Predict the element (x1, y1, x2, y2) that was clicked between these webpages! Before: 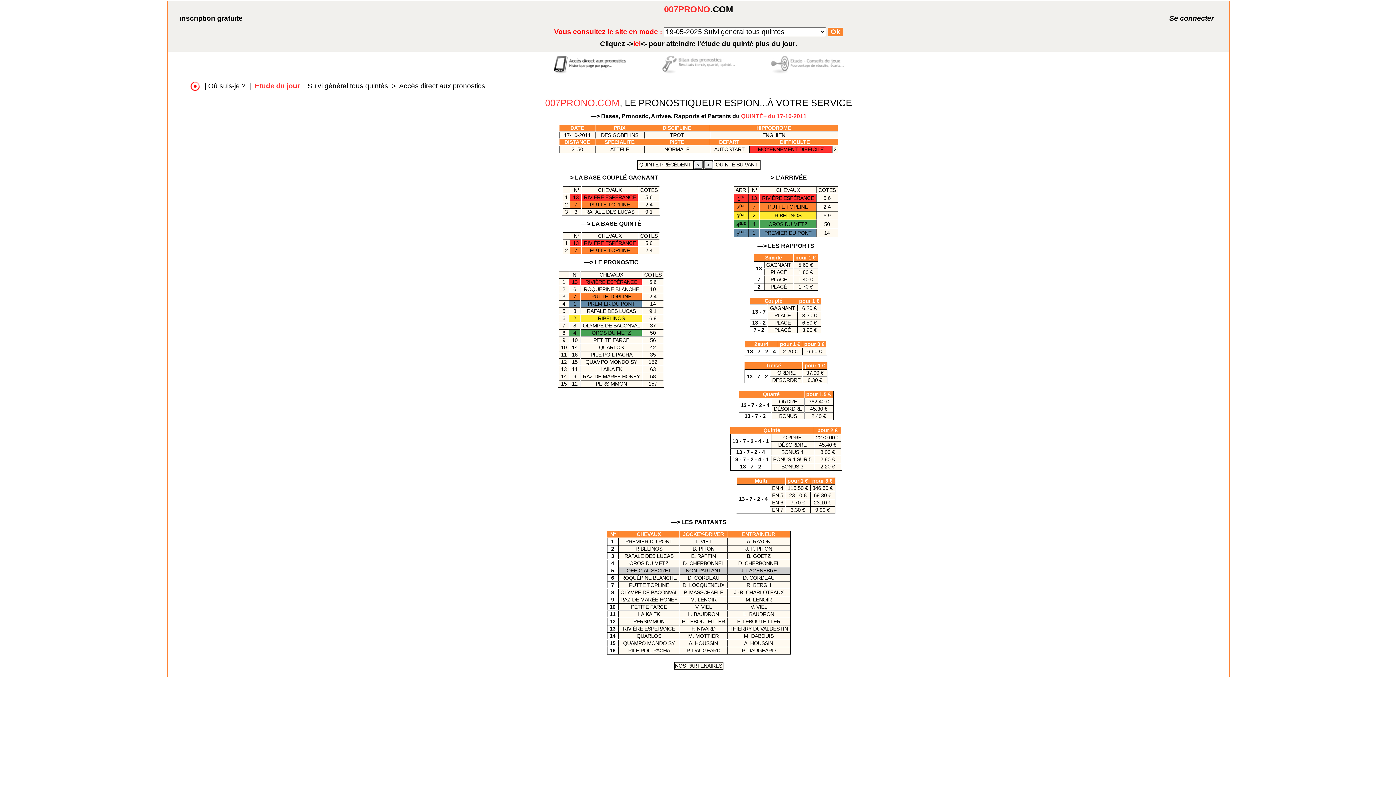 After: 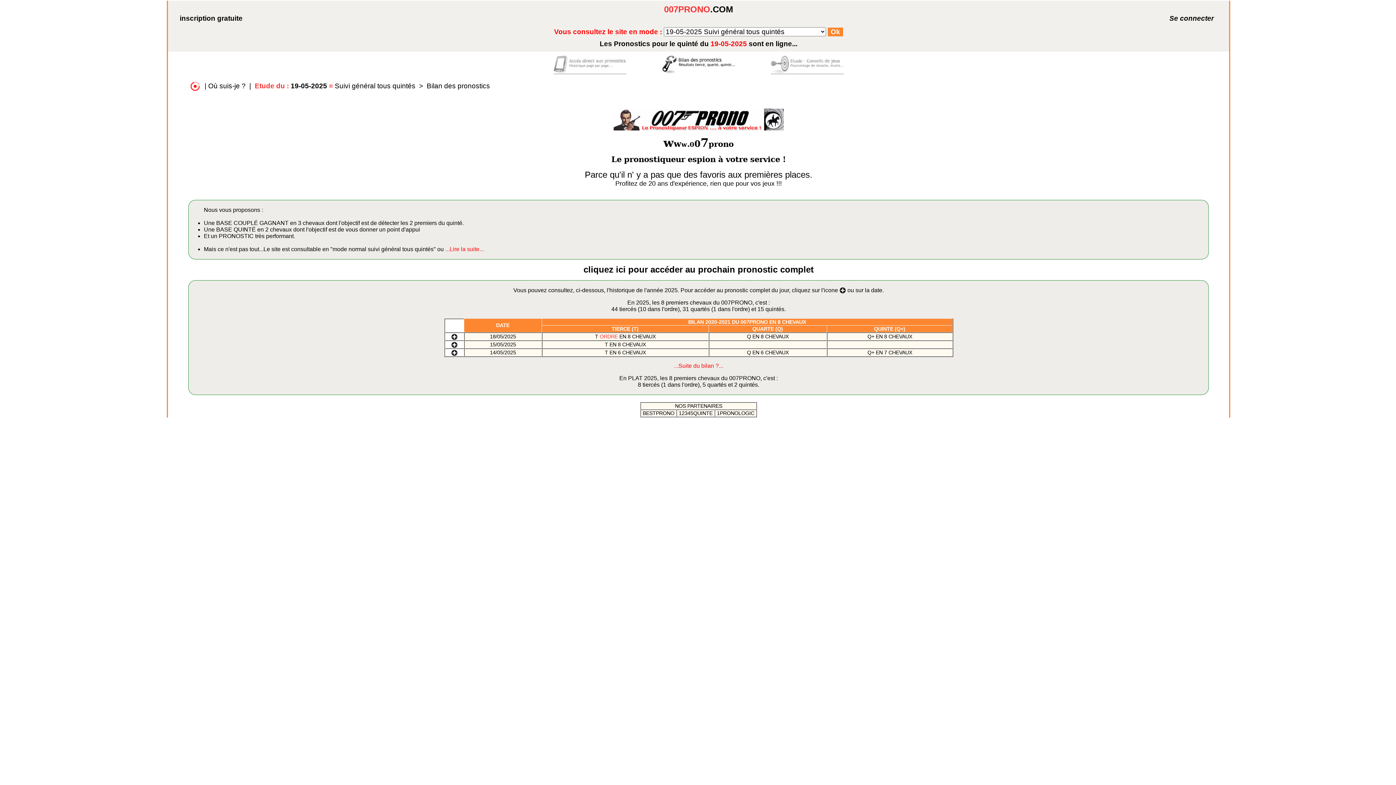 Action: bbox: (664, 4, 733, 14) label: 007PRONO.COM